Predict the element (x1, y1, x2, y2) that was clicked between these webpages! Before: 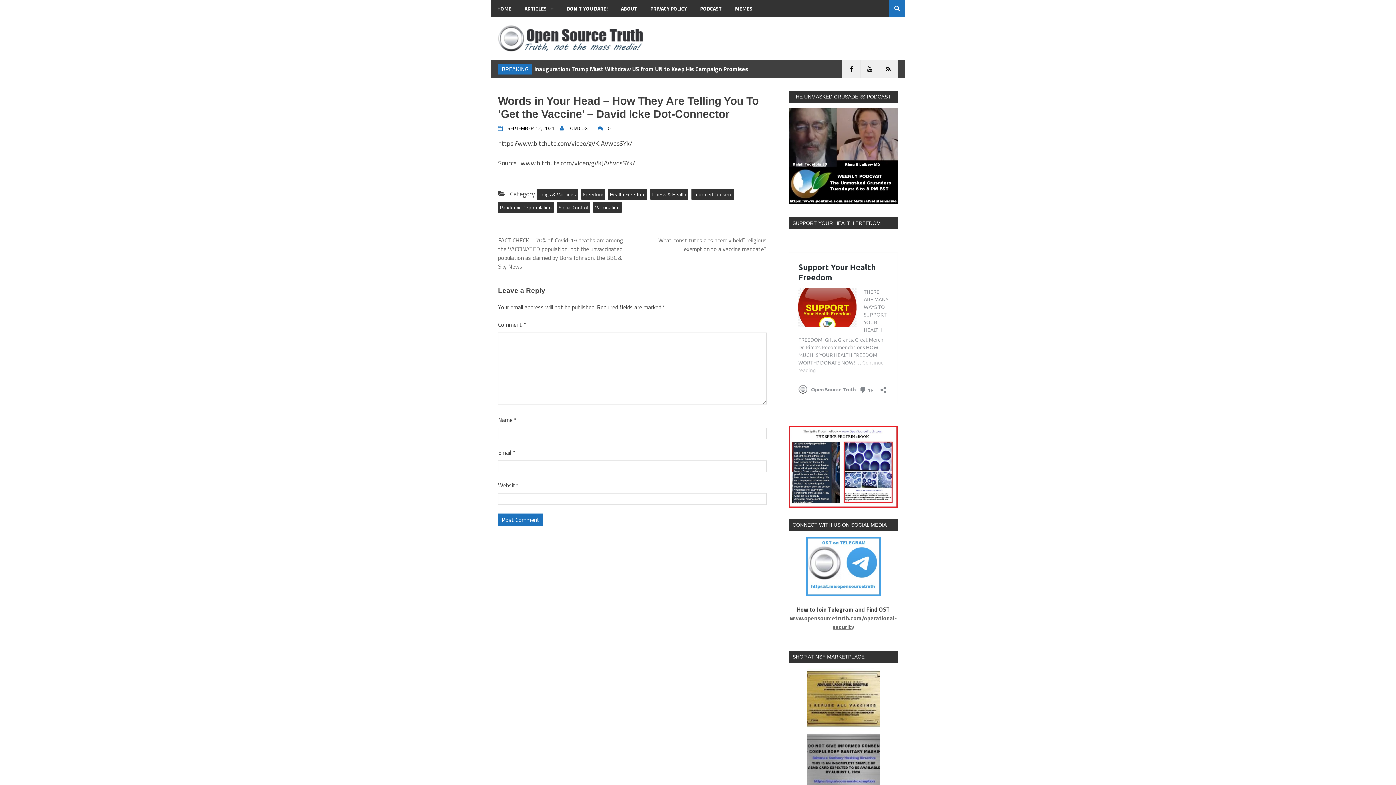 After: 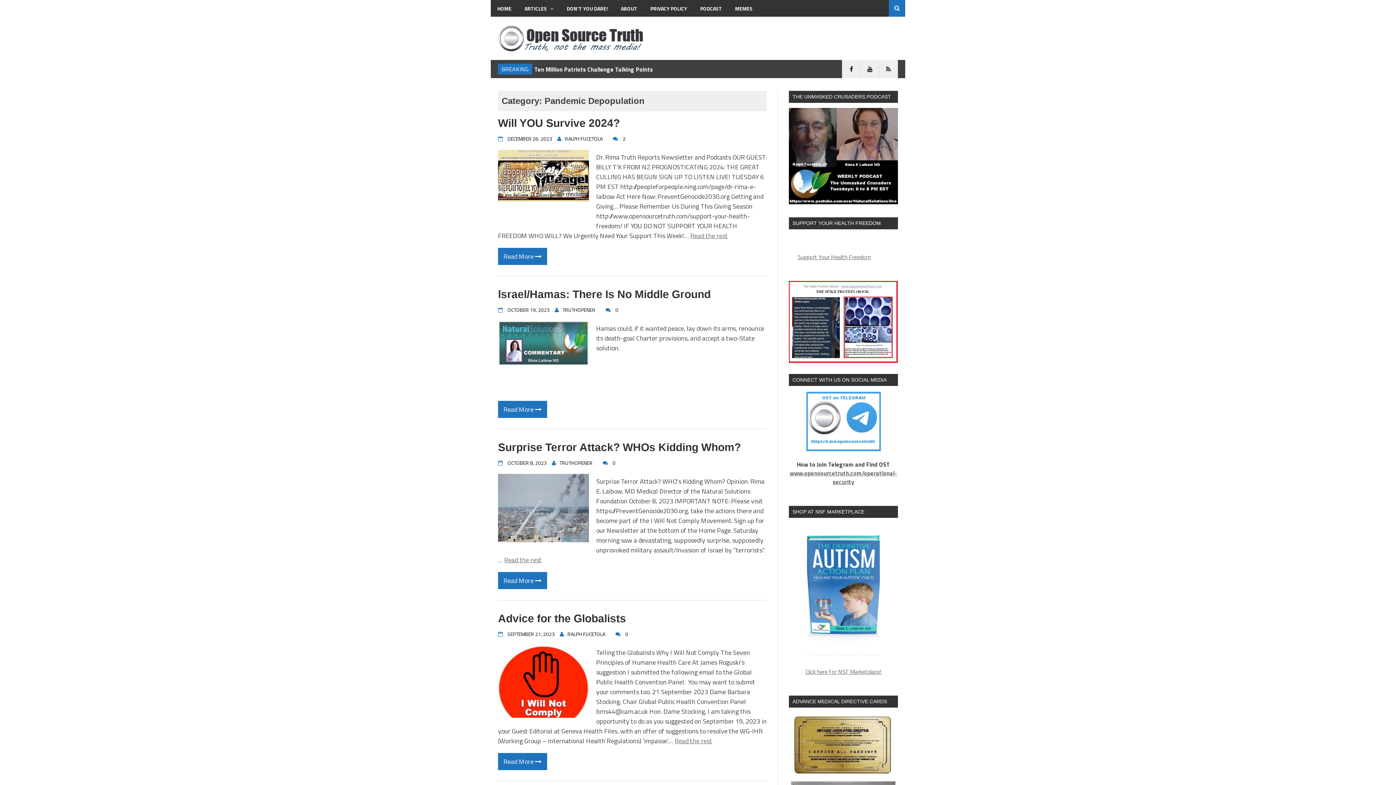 Action: bbox: (498, 201, 553, 213) label: Pandemic Depopulation